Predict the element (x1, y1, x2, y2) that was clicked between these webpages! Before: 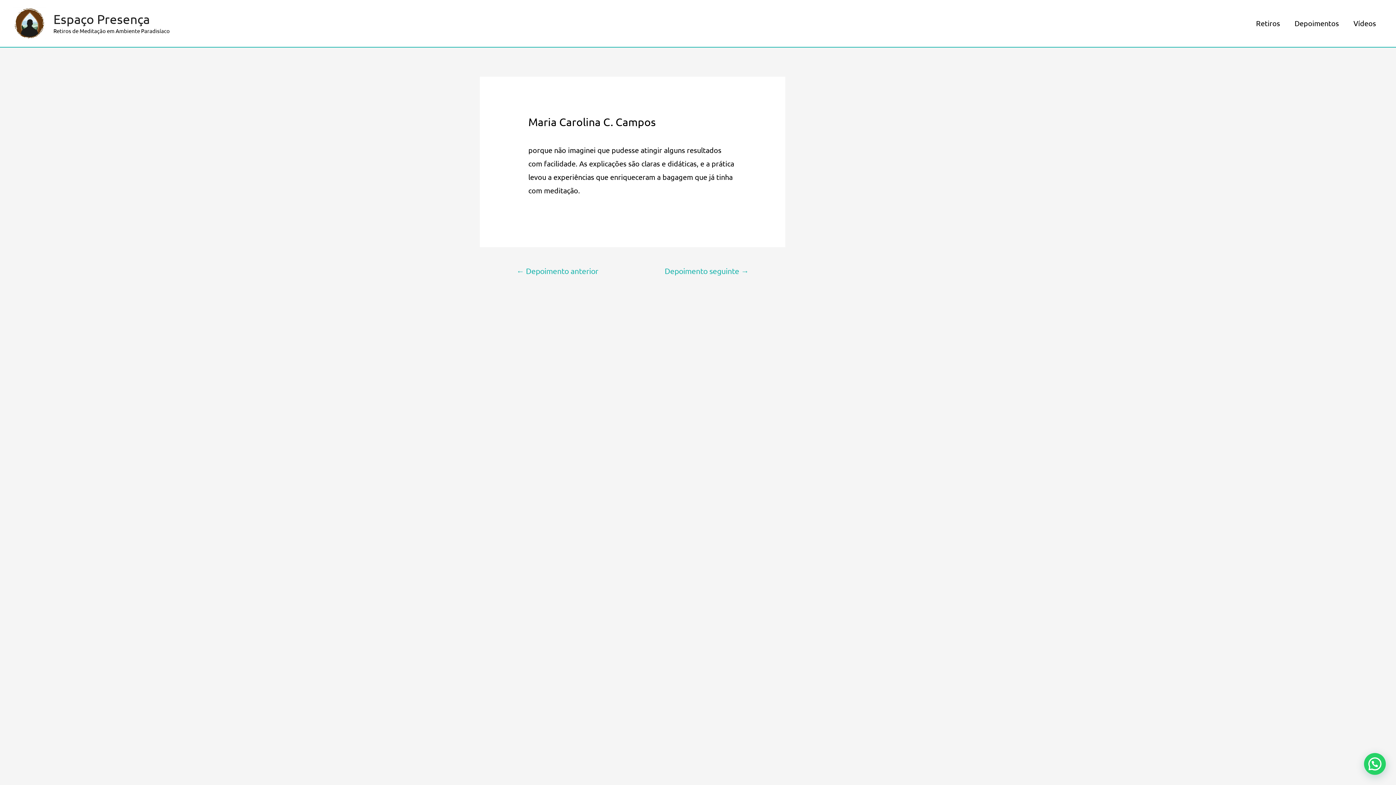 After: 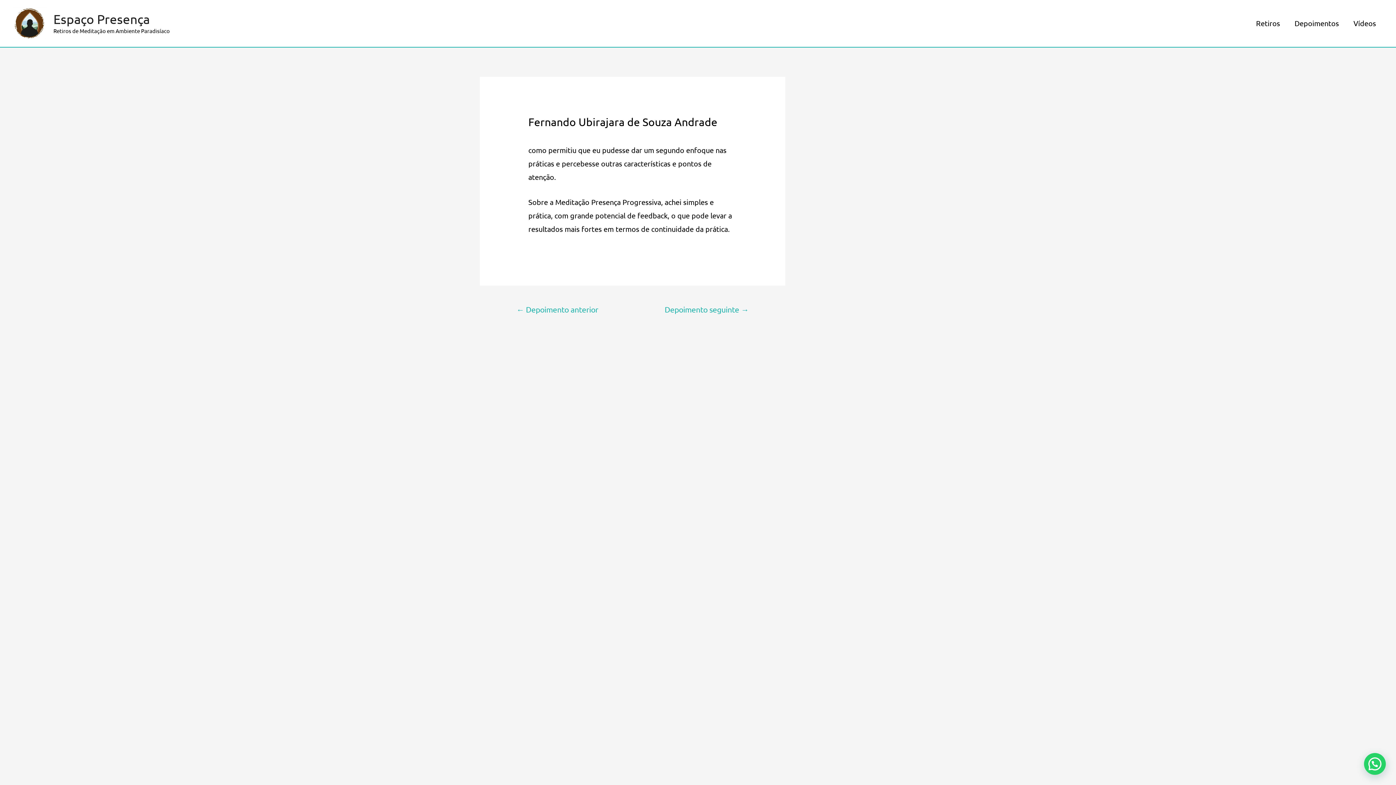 Action: bbox: (504, 262, 610, 280) label: ← Depoimento anterior